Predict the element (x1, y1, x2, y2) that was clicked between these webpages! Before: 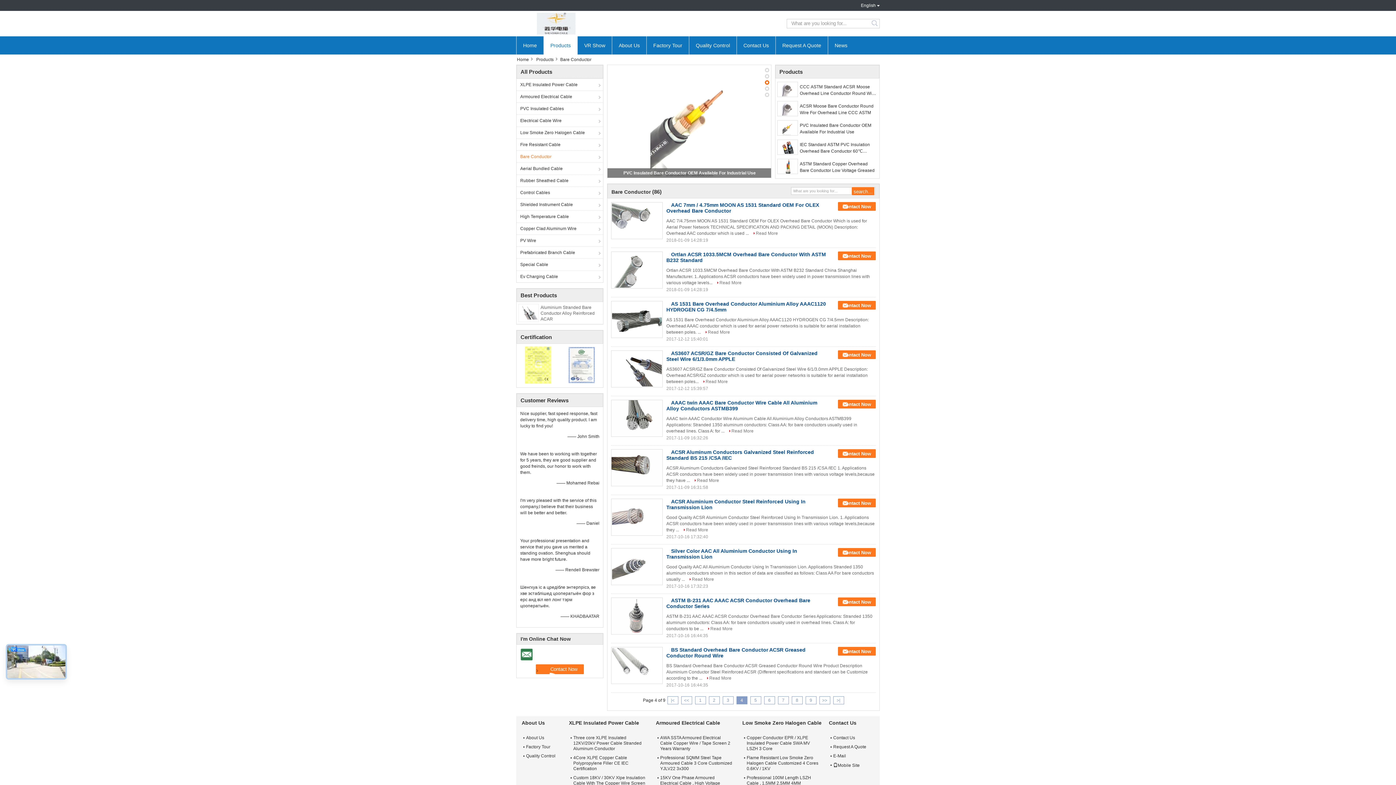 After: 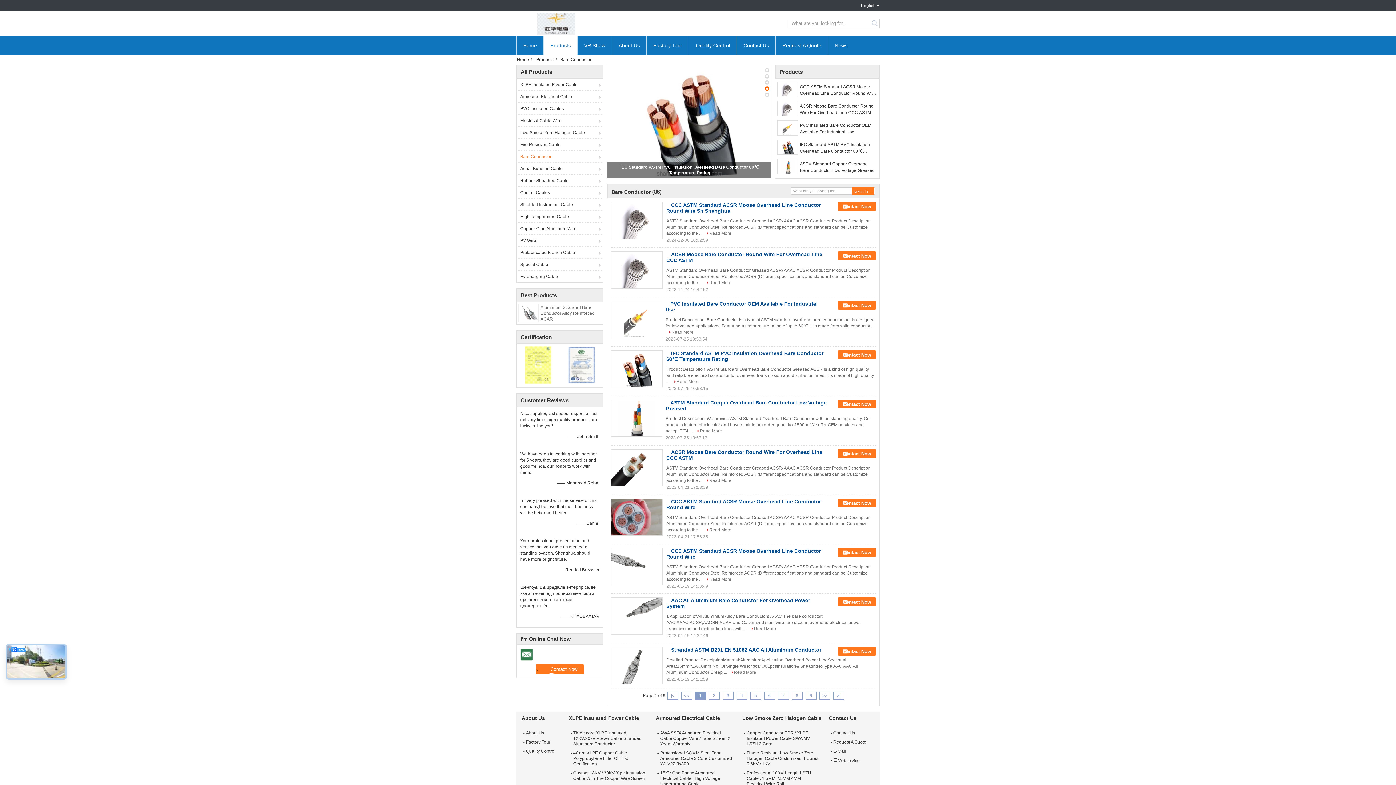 Action: label: Bare Conductor bbox: (516, 150, 603, 162)